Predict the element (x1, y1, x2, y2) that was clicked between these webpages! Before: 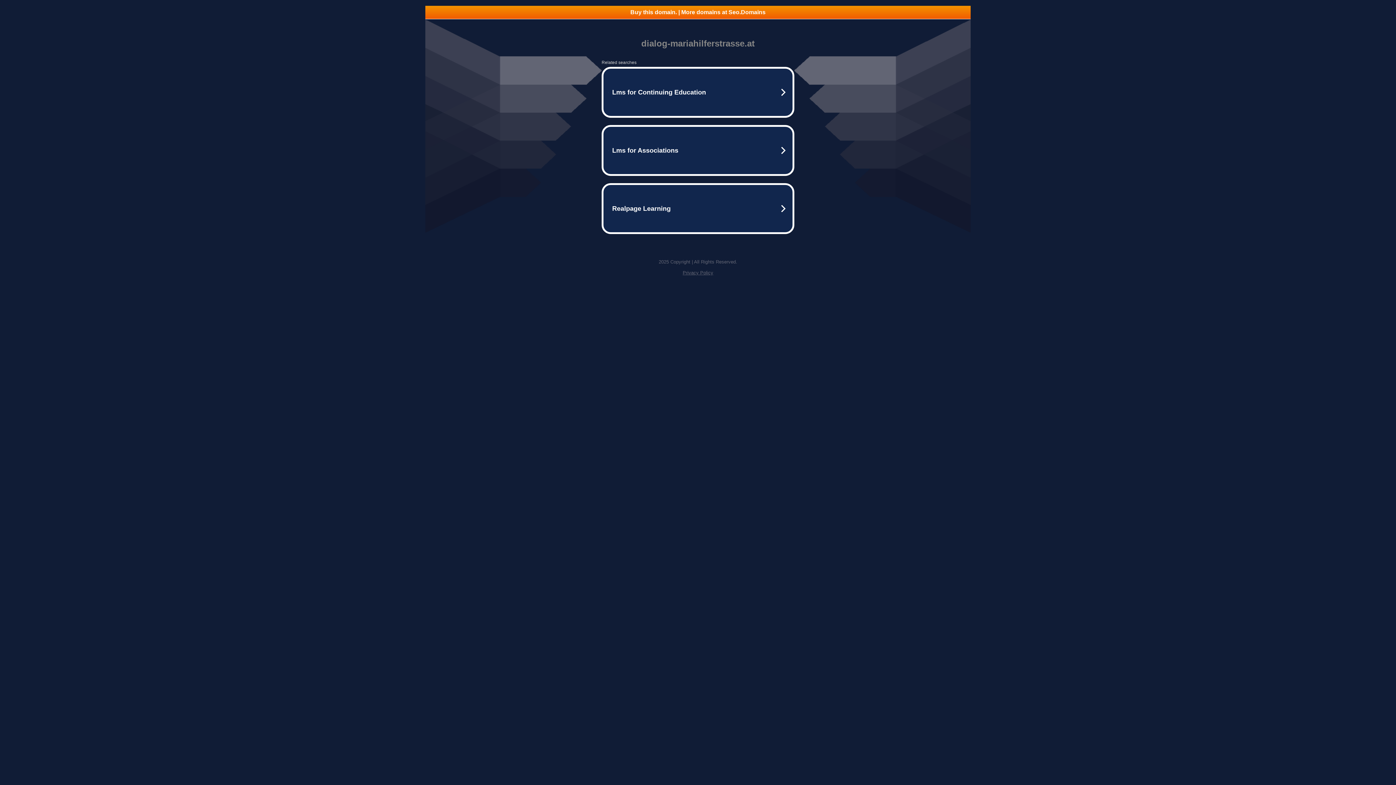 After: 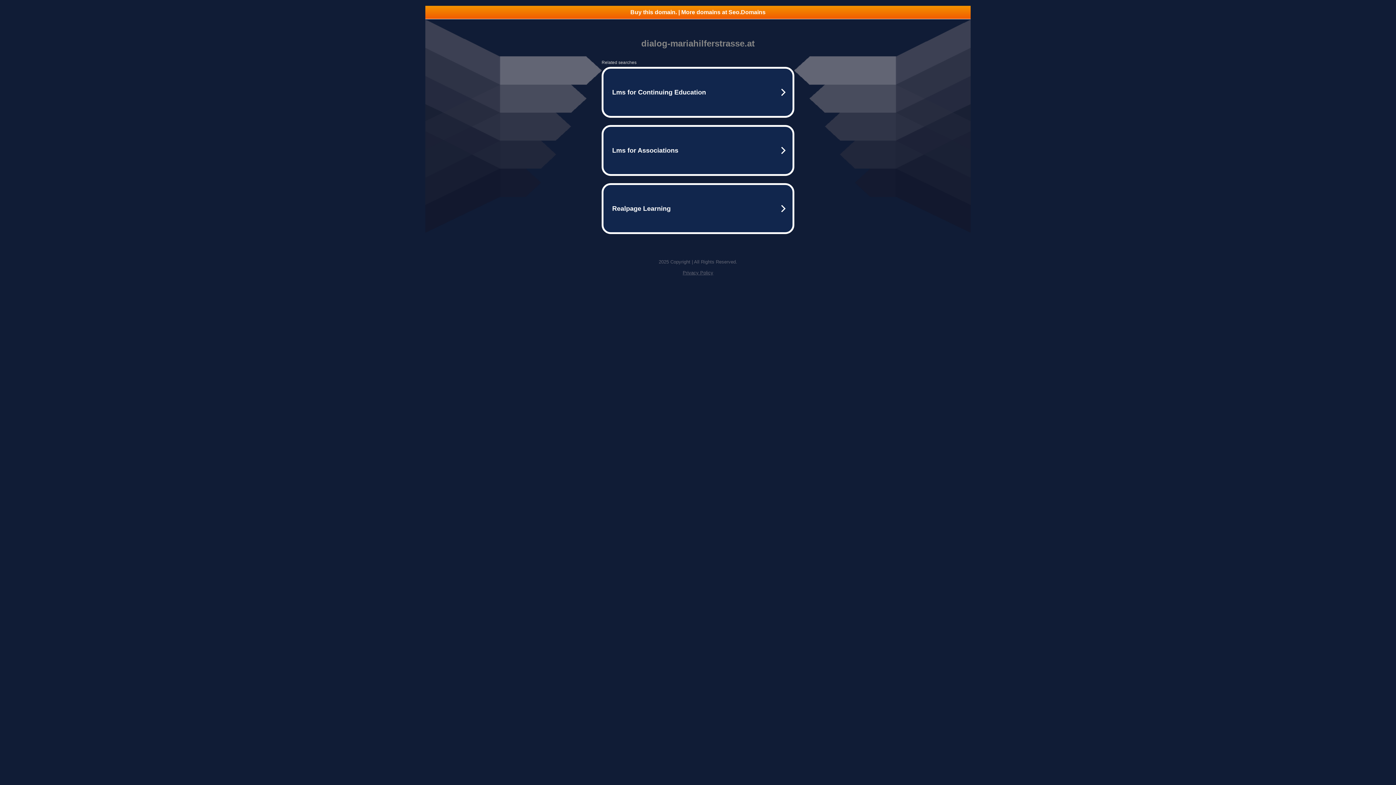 Action: bbox: (682, 270, 713, 275) label: Privacy Policy